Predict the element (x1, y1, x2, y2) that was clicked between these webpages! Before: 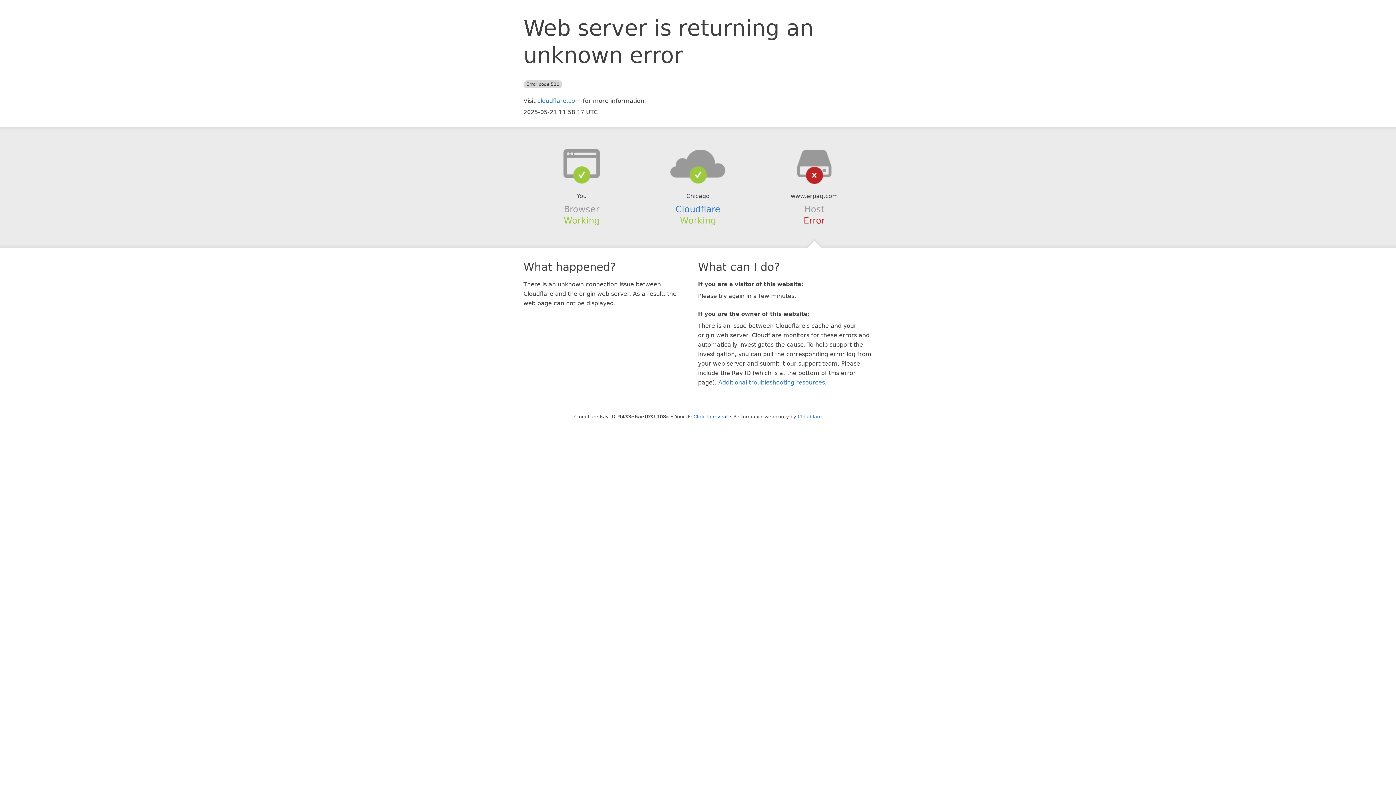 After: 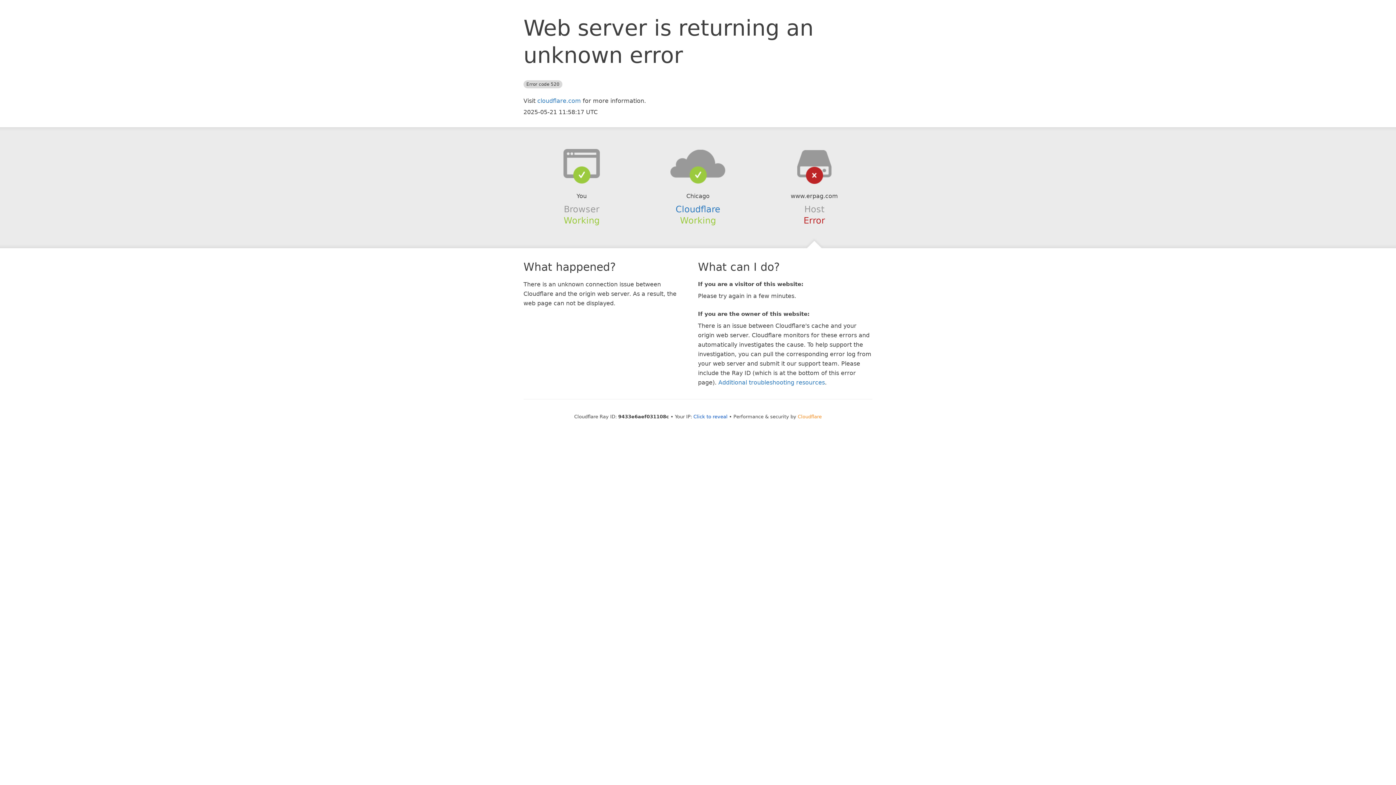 Action: label: Cloudflare bbox: (798, 414, 822, 419)